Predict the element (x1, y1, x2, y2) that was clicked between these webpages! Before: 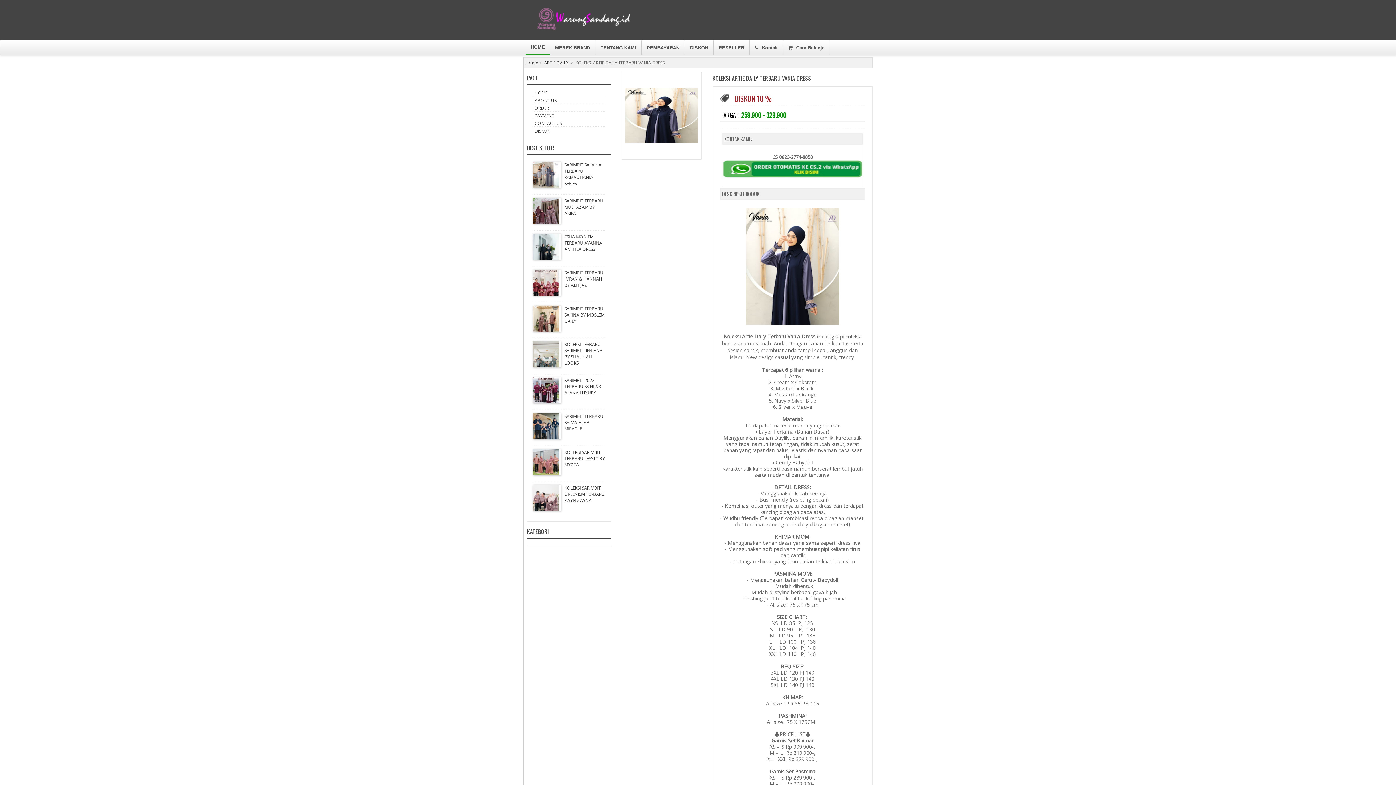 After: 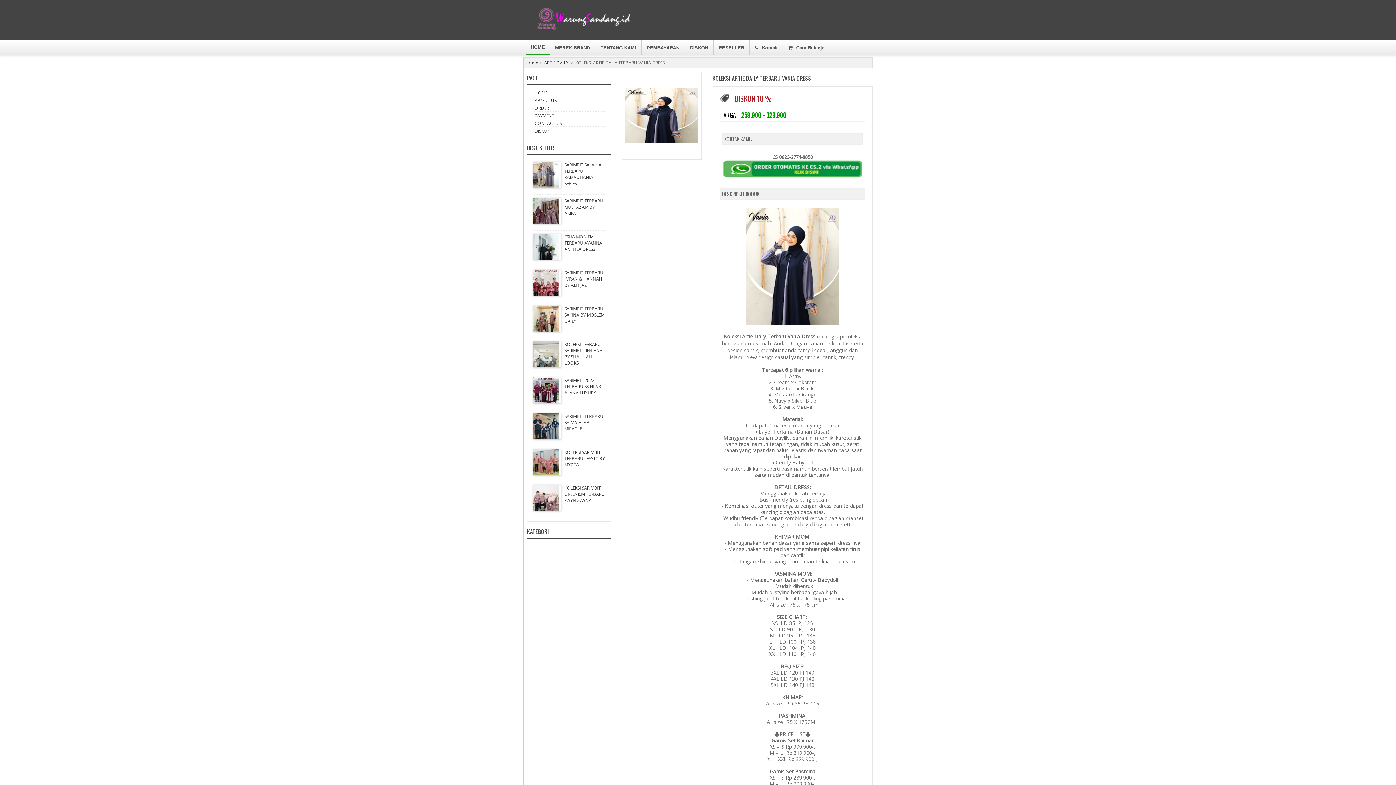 Action: bbox: (533, 398, 562, 405)